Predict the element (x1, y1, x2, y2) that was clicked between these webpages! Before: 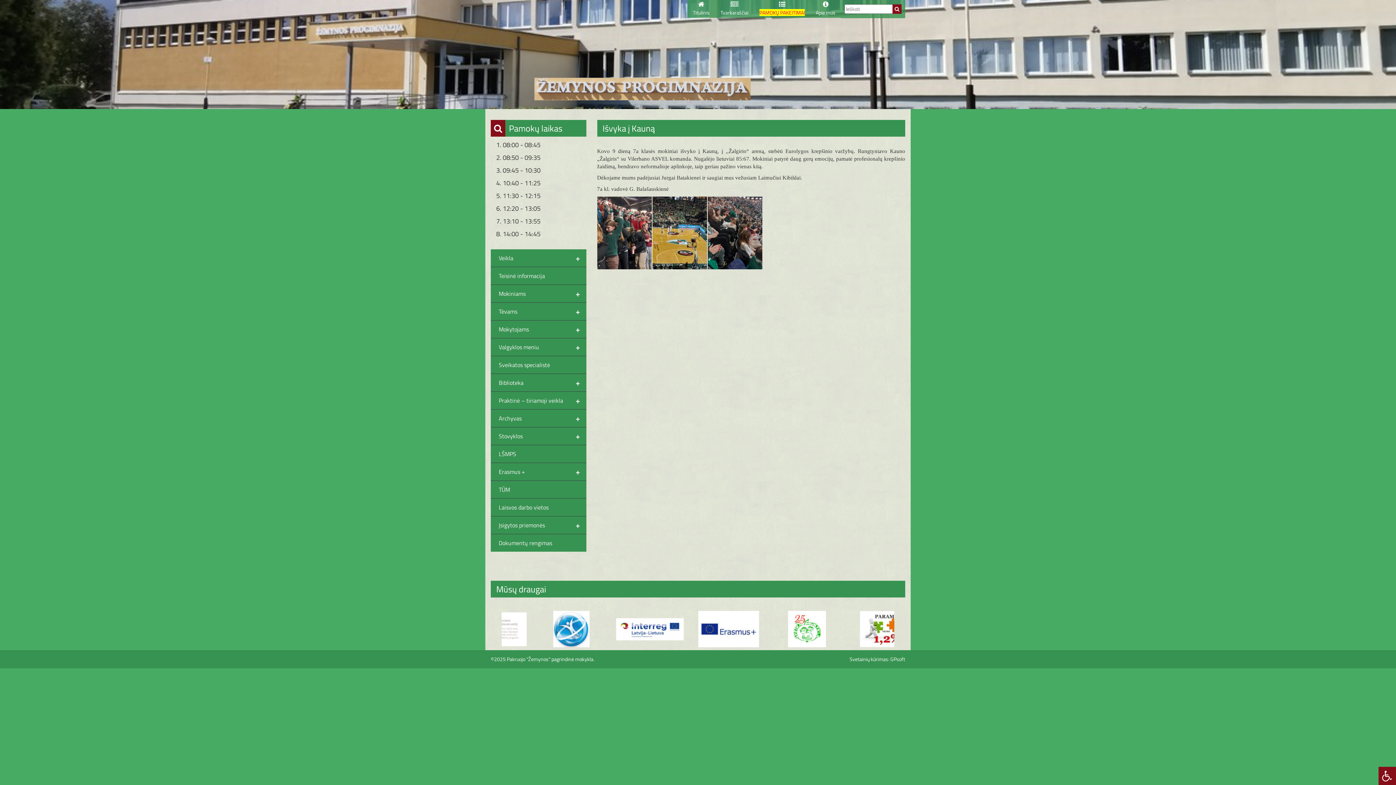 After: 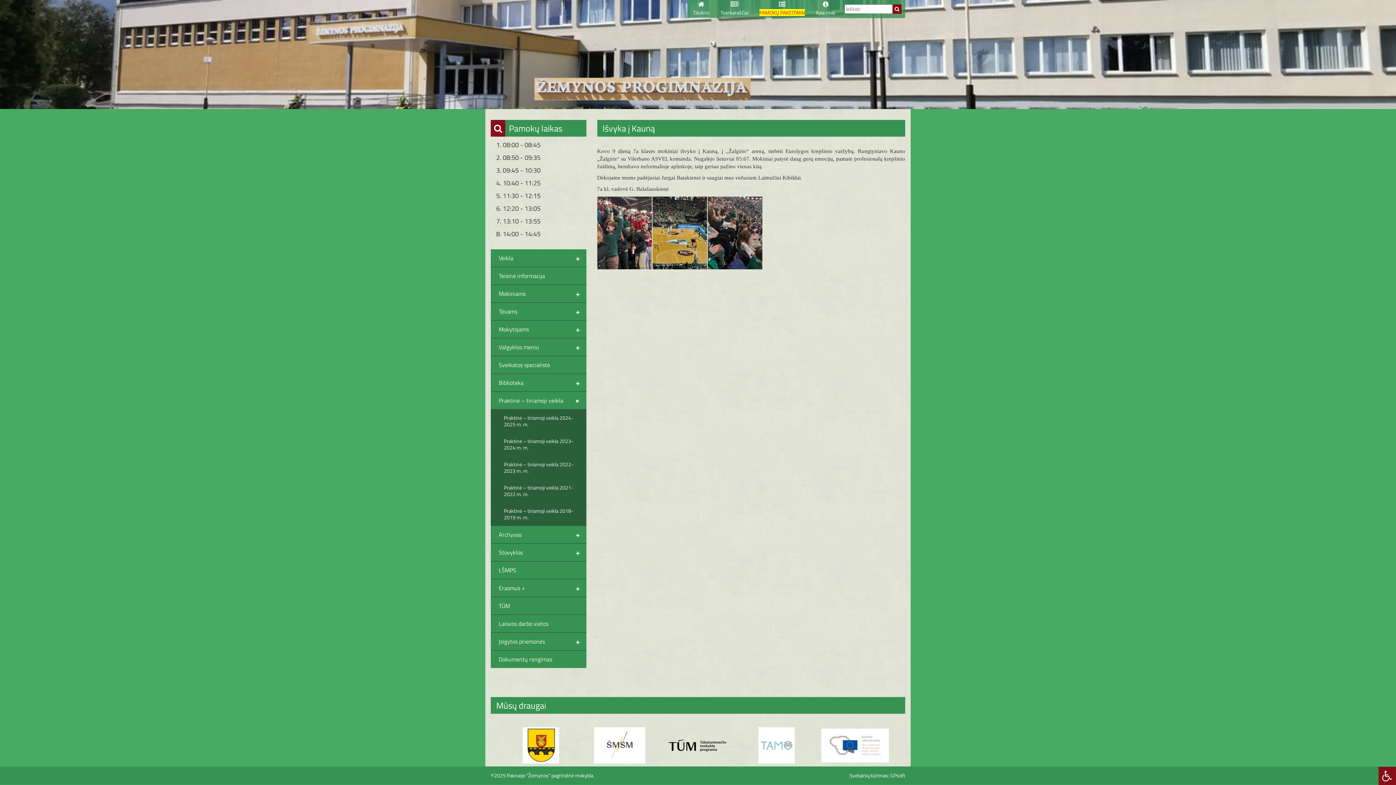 Action: label: +
Praktinė – tiriamoji veikla bbox: (490, 392, 586, 409)